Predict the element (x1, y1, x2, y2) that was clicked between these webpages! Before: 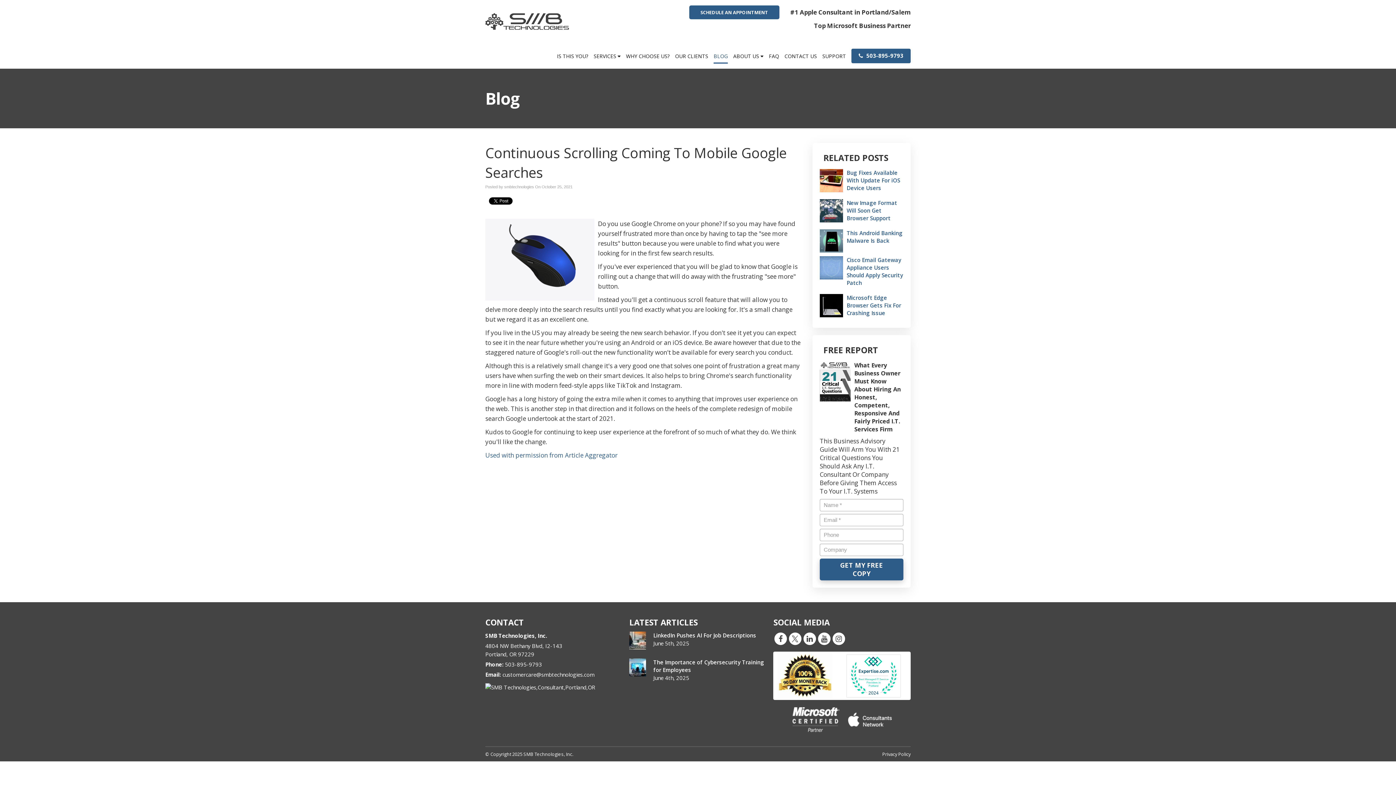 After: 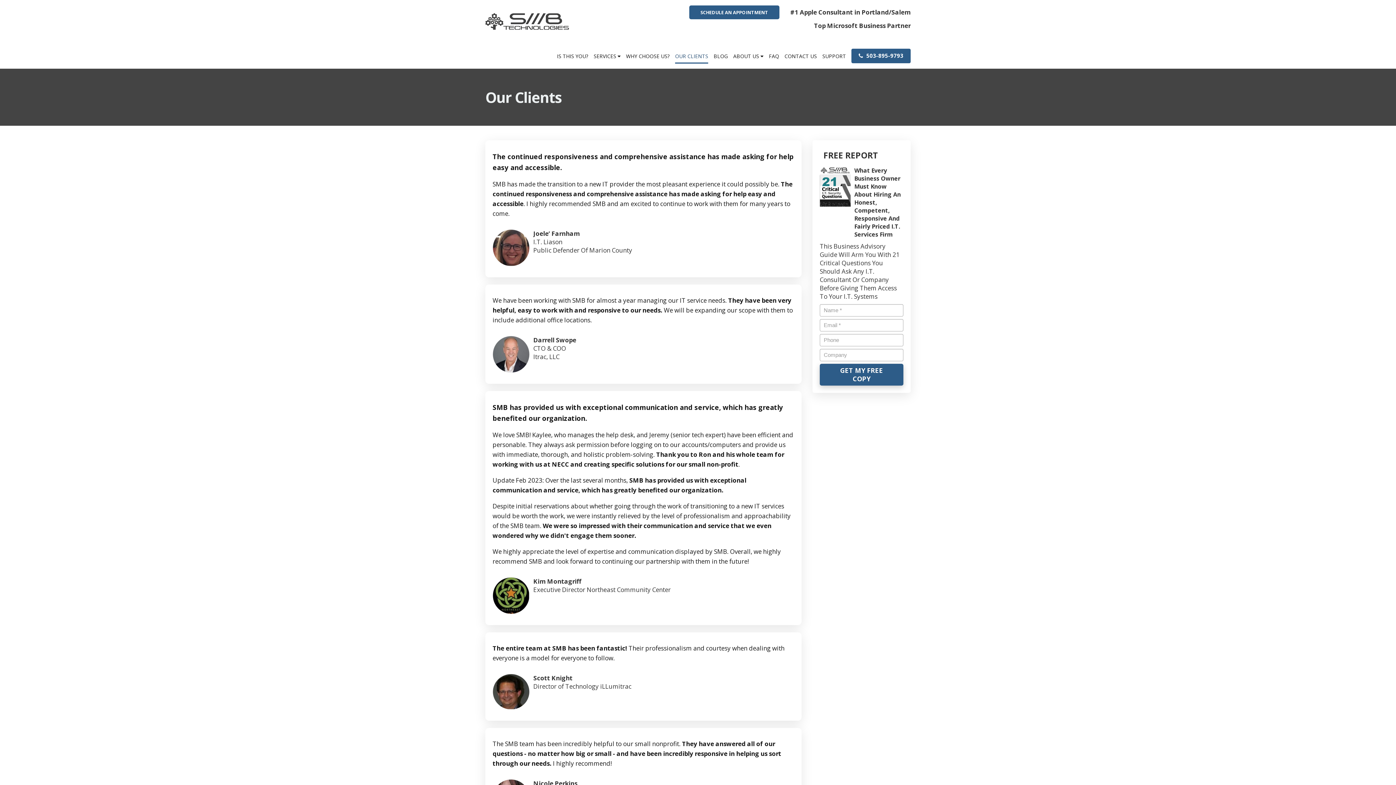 Action: label: OUR CLIENTS bbox: (675, 48, 708, 68)